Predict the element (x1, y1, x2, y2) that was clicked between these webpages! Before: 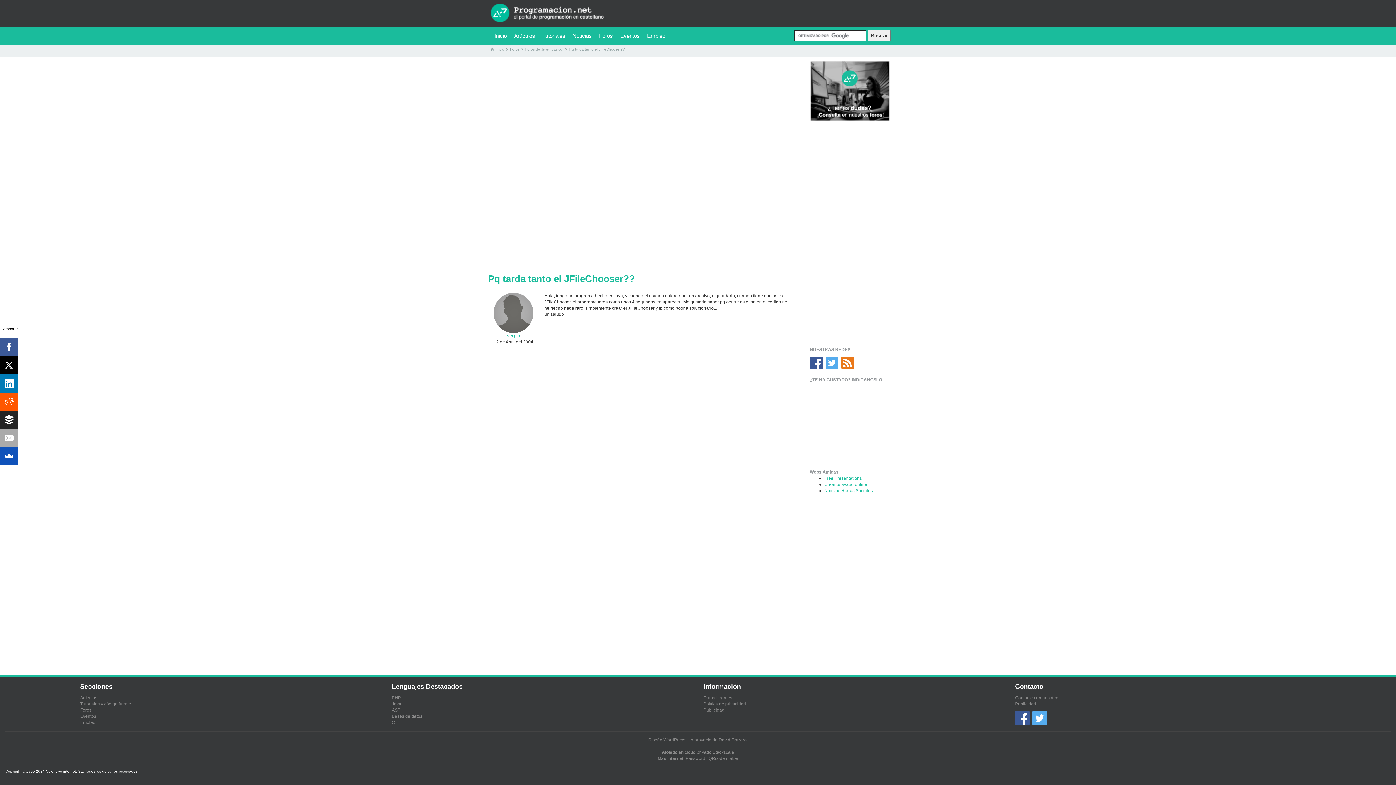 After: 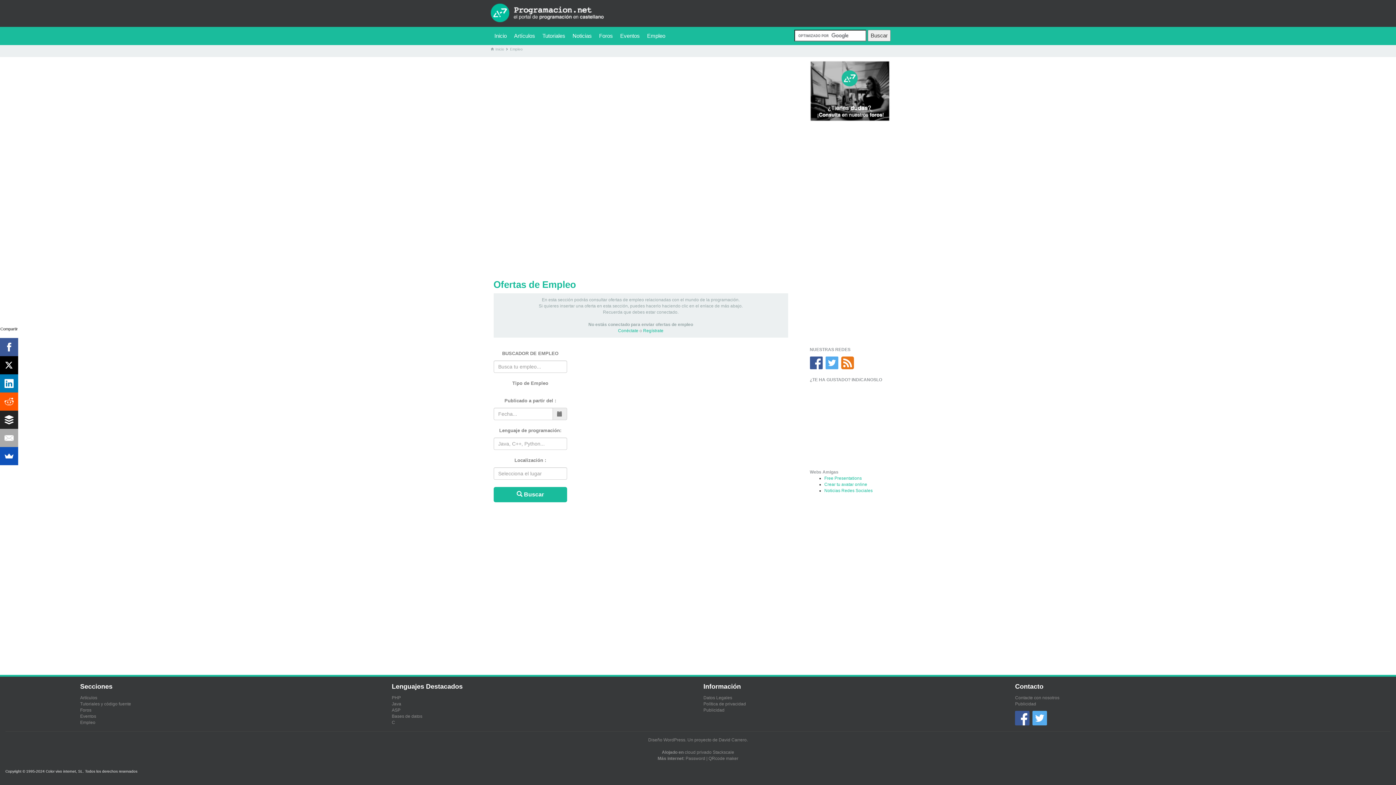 Action: label: Empleo bbox: (80, 720, 95, 725)